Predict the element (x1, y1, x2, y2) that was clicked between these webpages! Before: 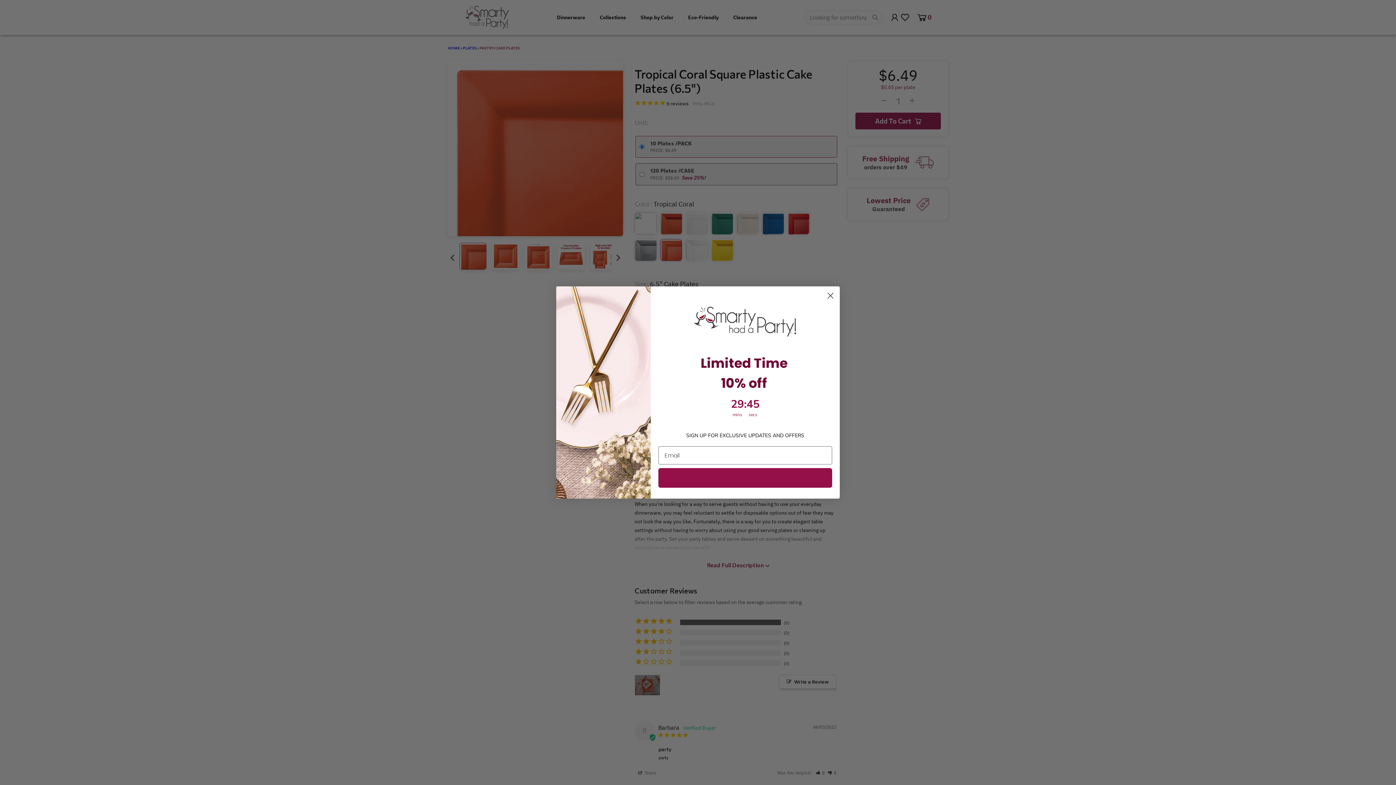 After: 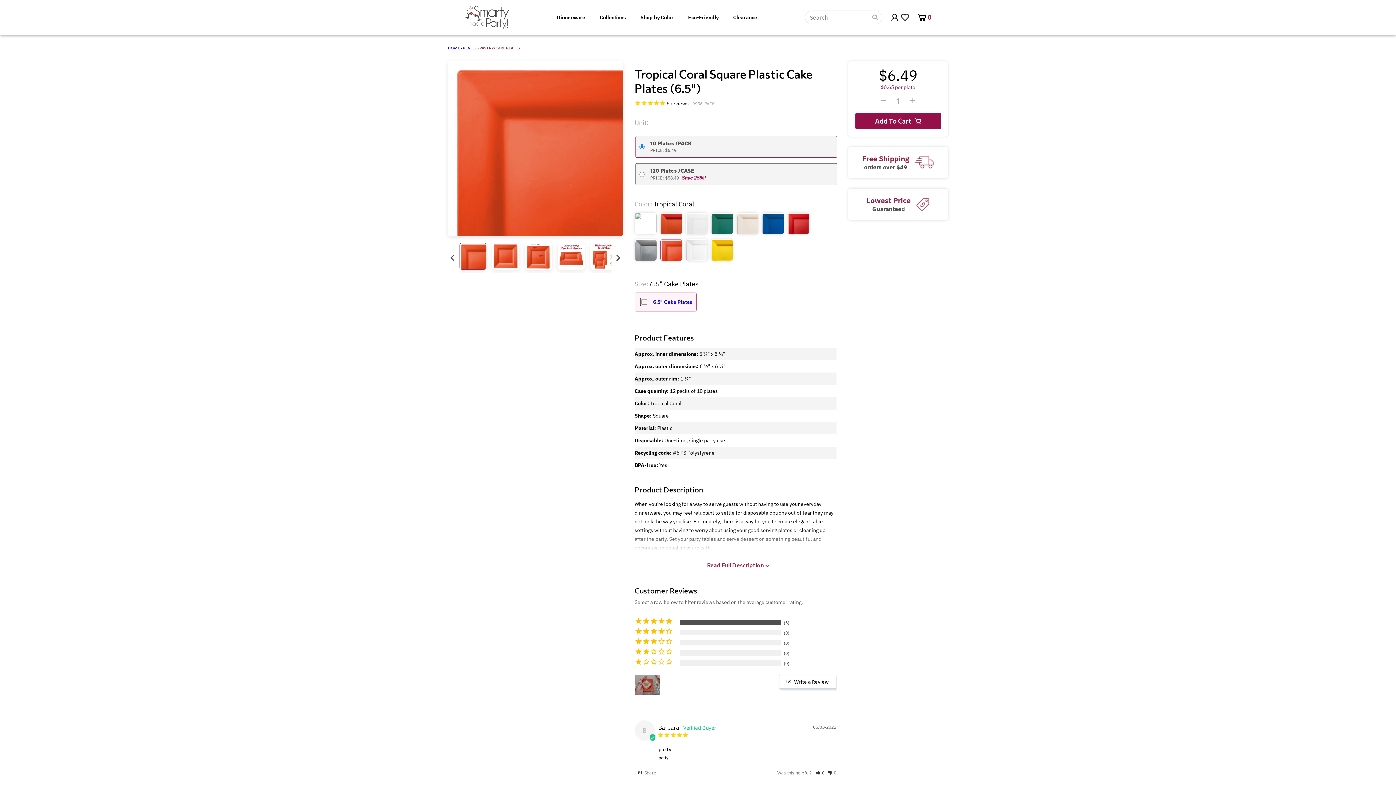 Action: label: Close dialog bbox: (824, 289, 837, 302)